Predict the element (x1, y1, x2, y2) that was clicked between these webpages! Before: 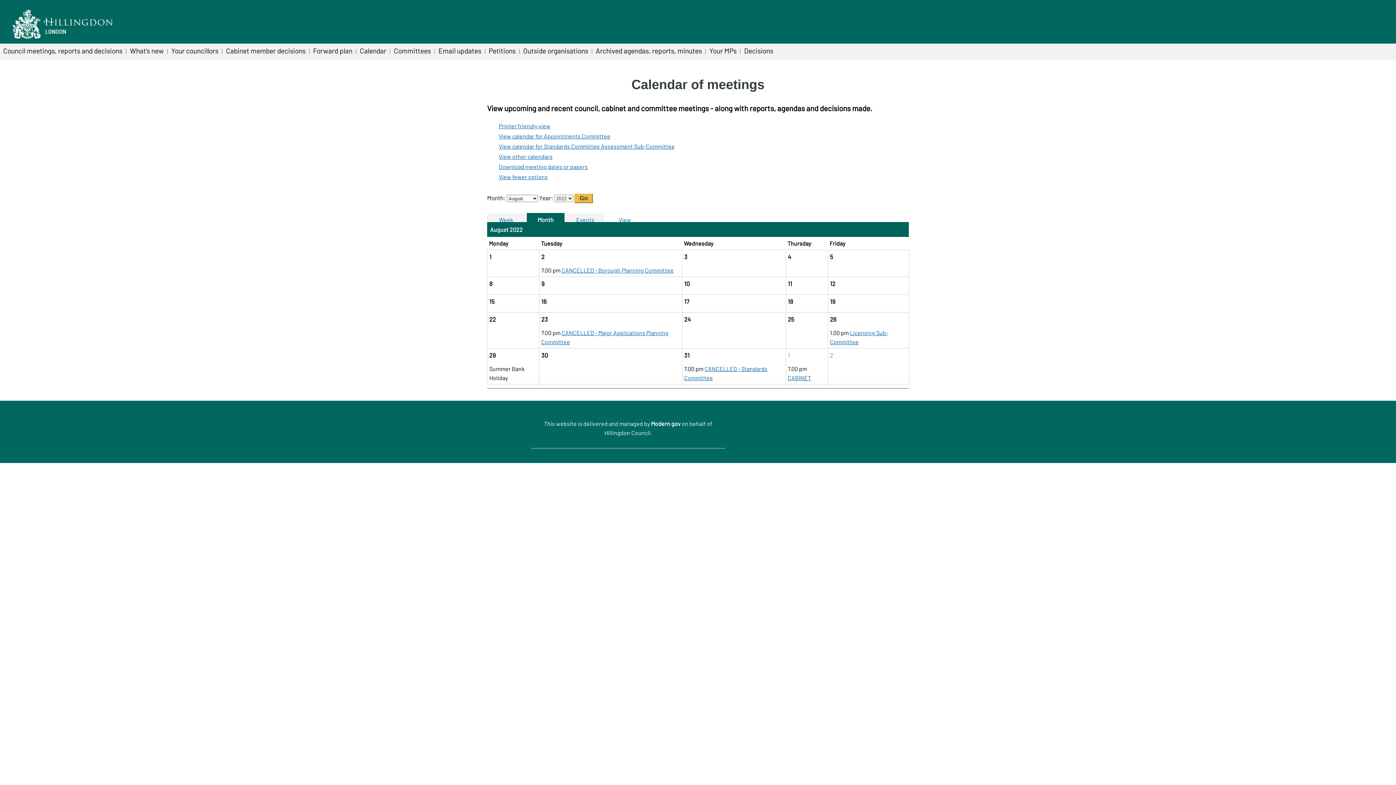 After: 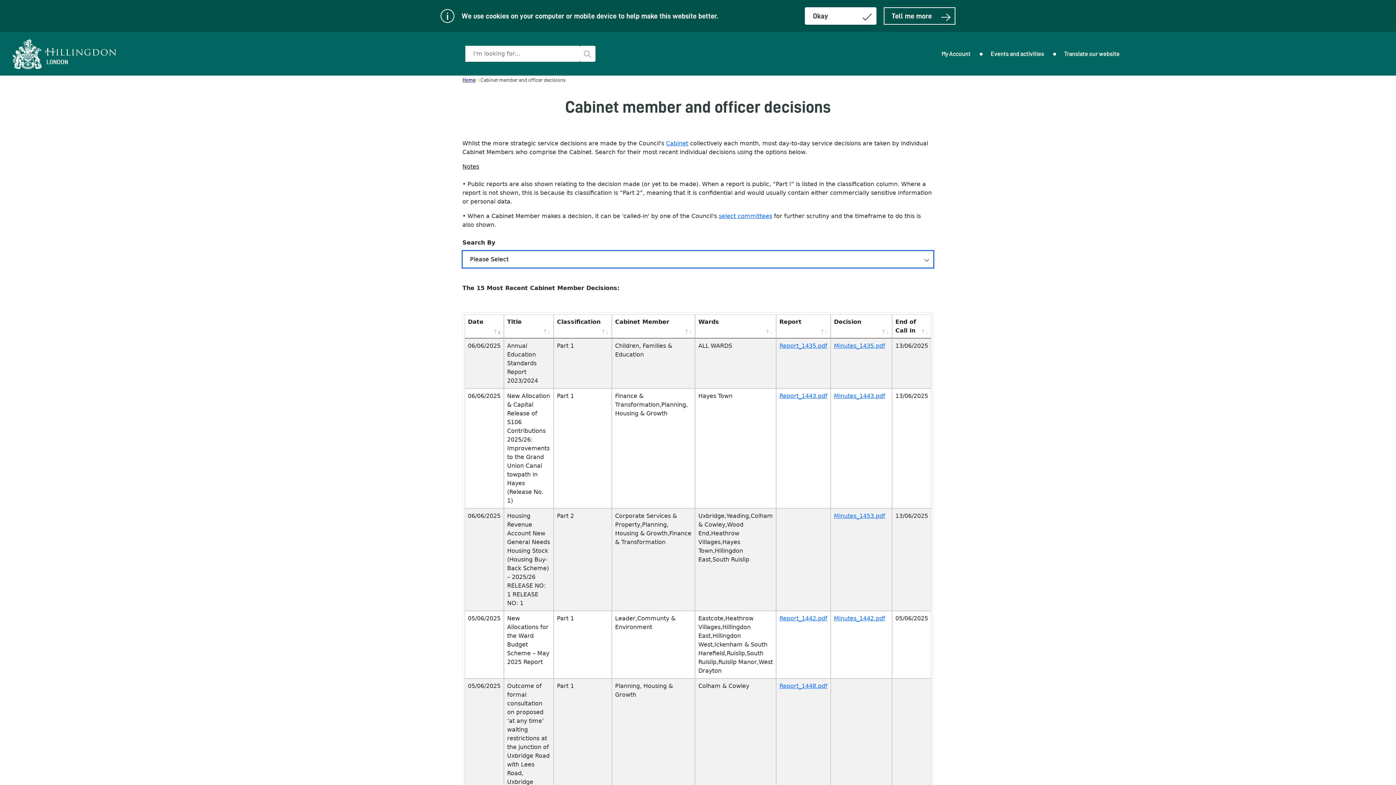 Action: bbox: (224, 43, 307, 58) label: Cabinet member decisions